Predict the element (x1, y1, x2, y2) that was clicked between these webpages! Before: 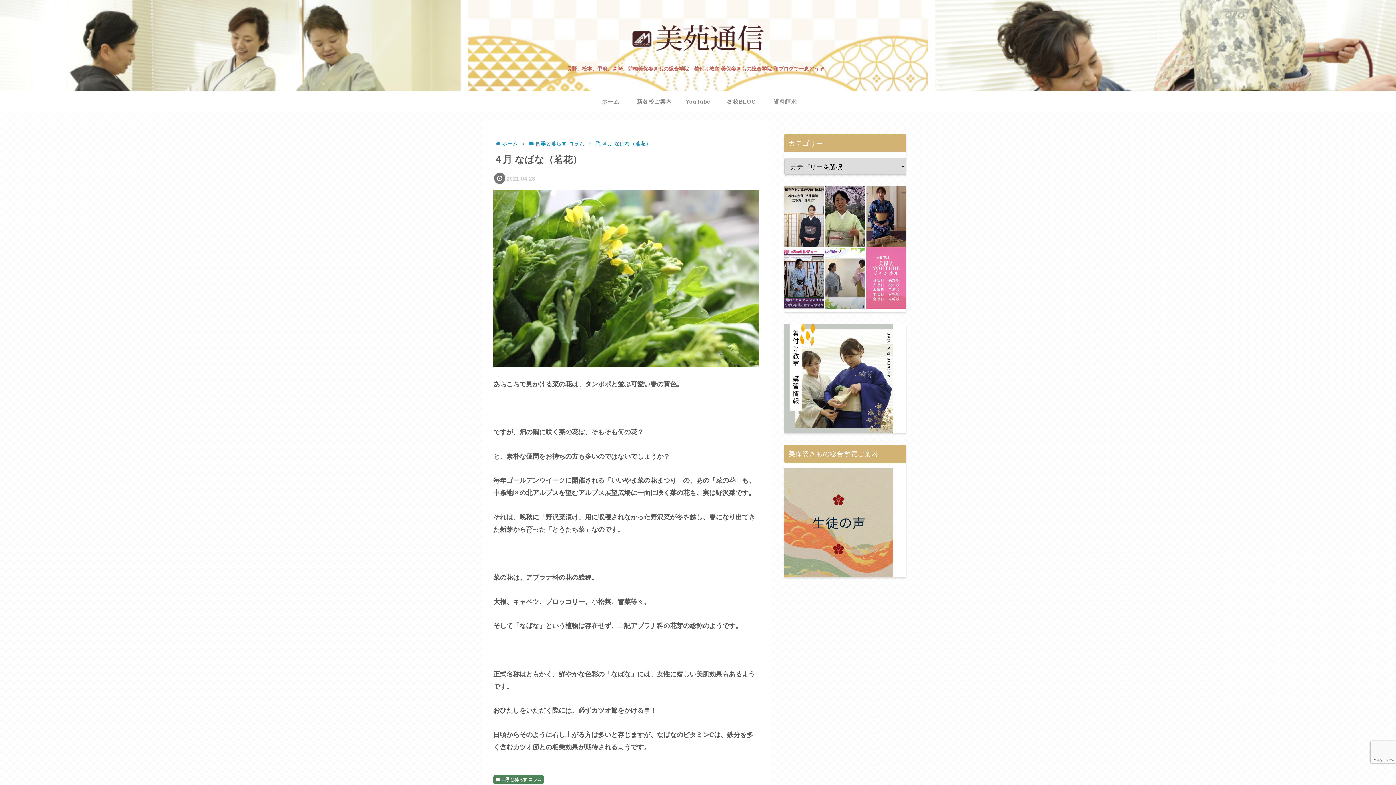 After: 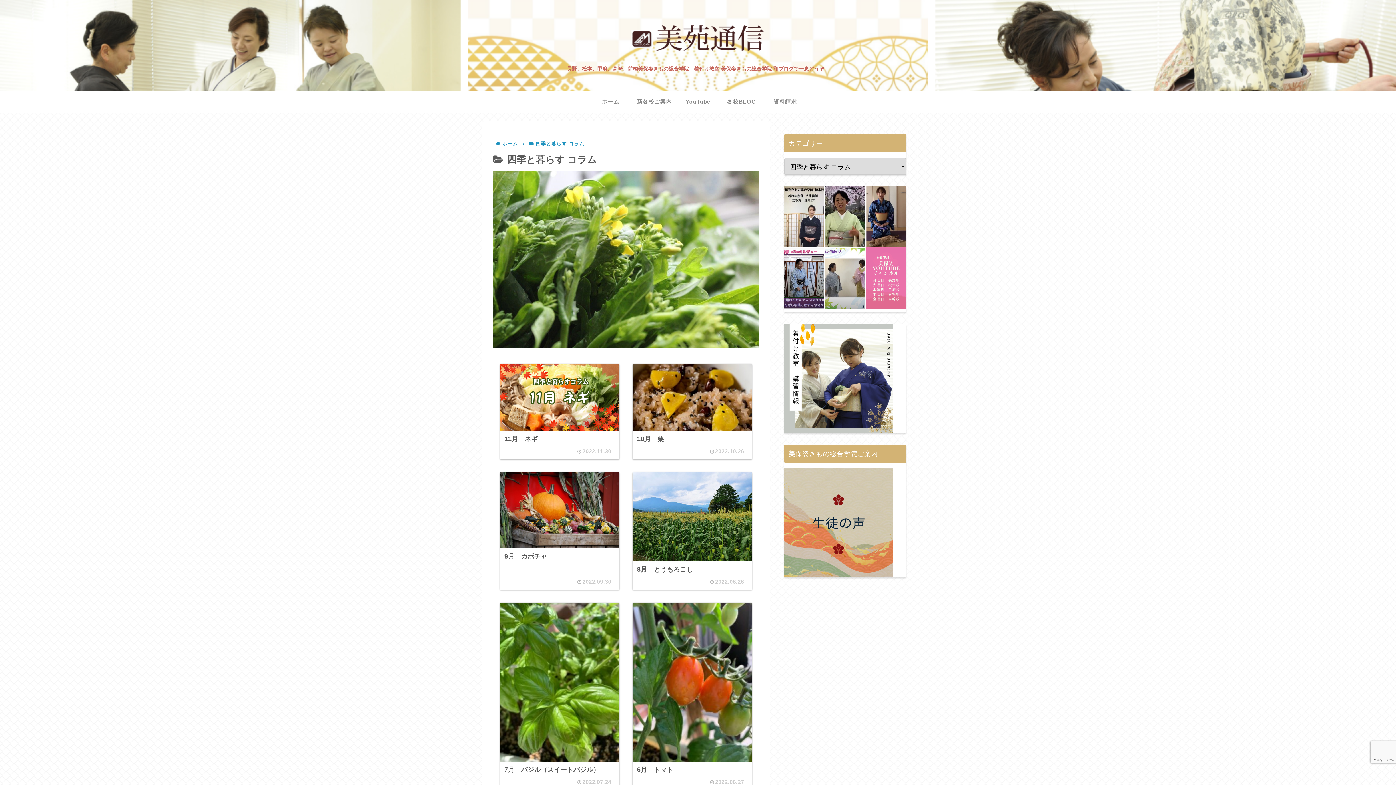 Action: label: 四季と暮らす コラム bbox: (534, 141, 585, 146)